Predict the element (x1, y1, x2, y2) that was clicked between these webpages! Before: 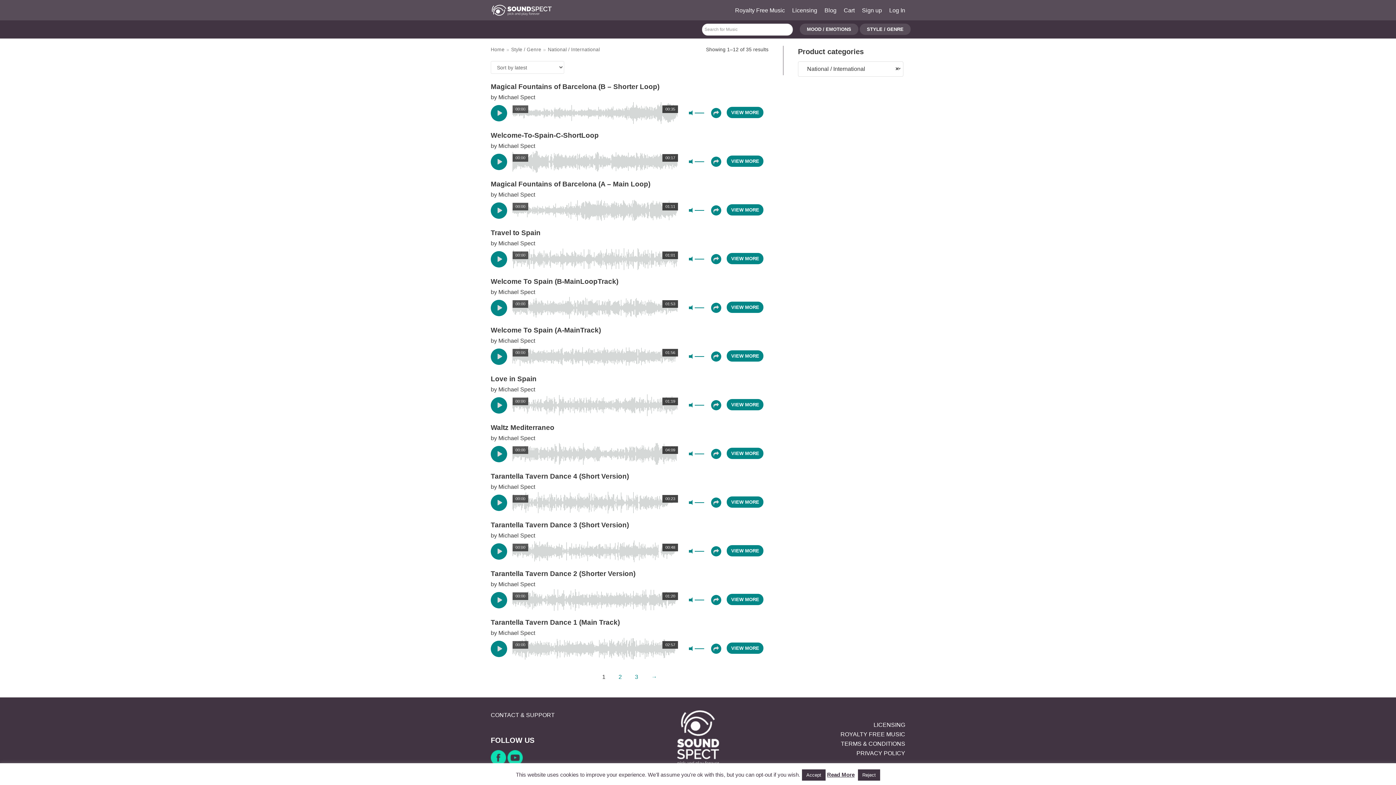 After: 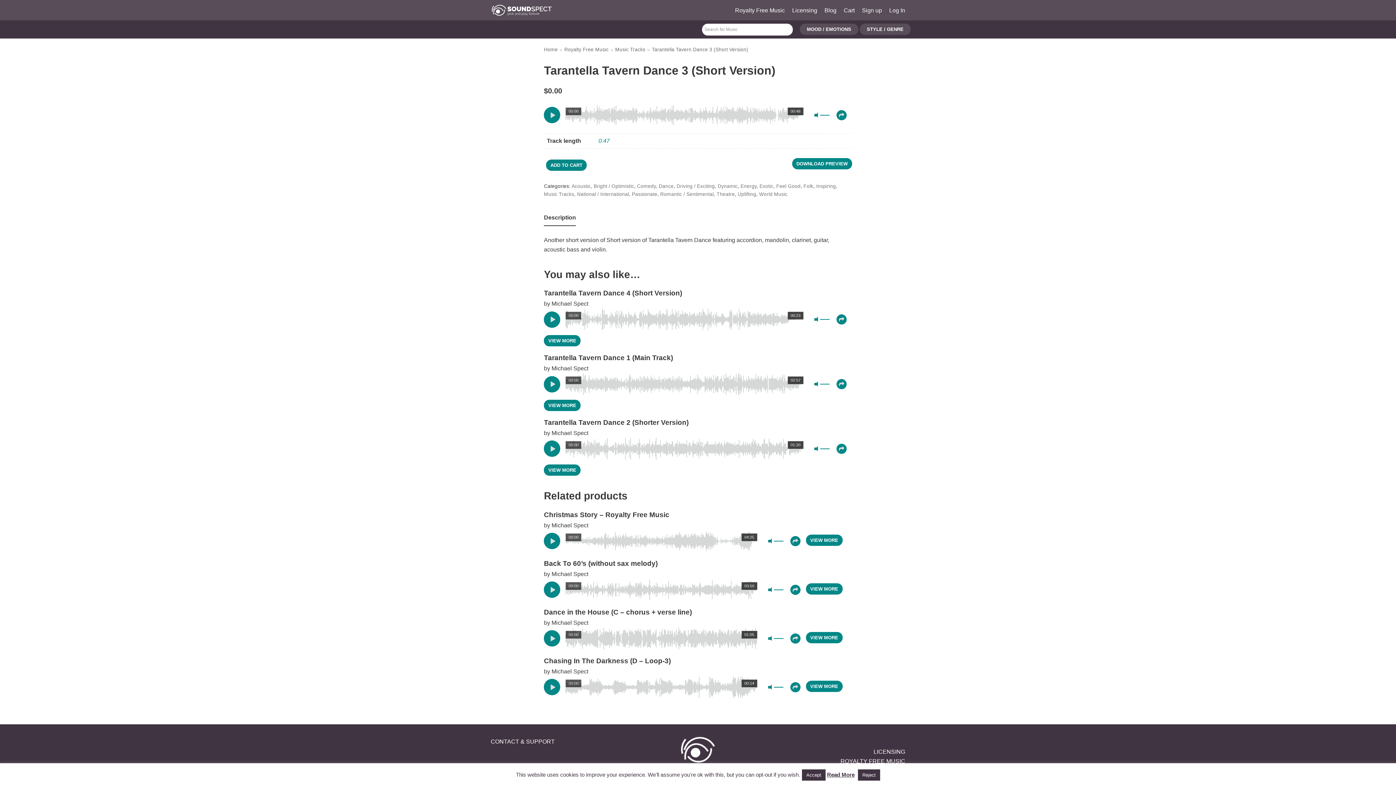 Action: label: VIEW MORE bbox: (727, 545, 763, 556)